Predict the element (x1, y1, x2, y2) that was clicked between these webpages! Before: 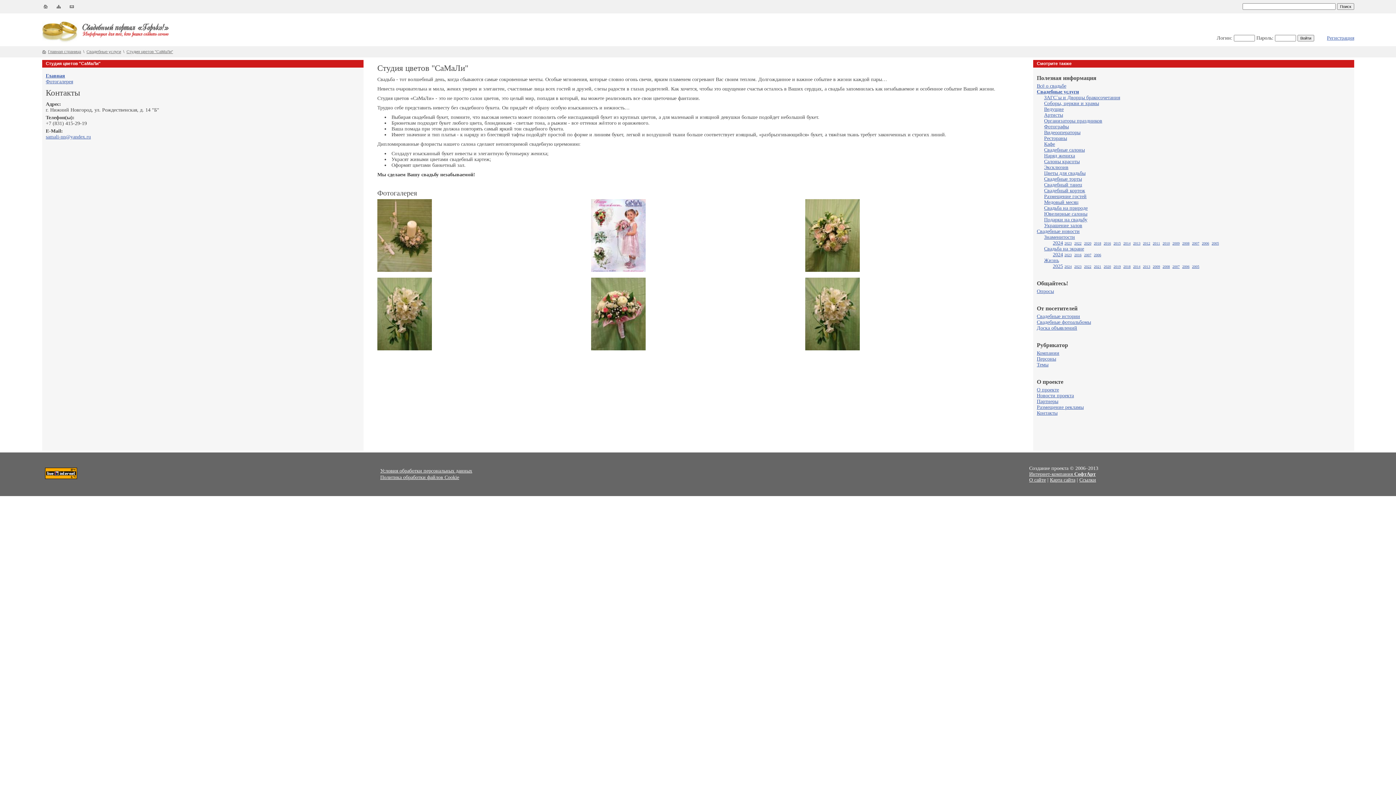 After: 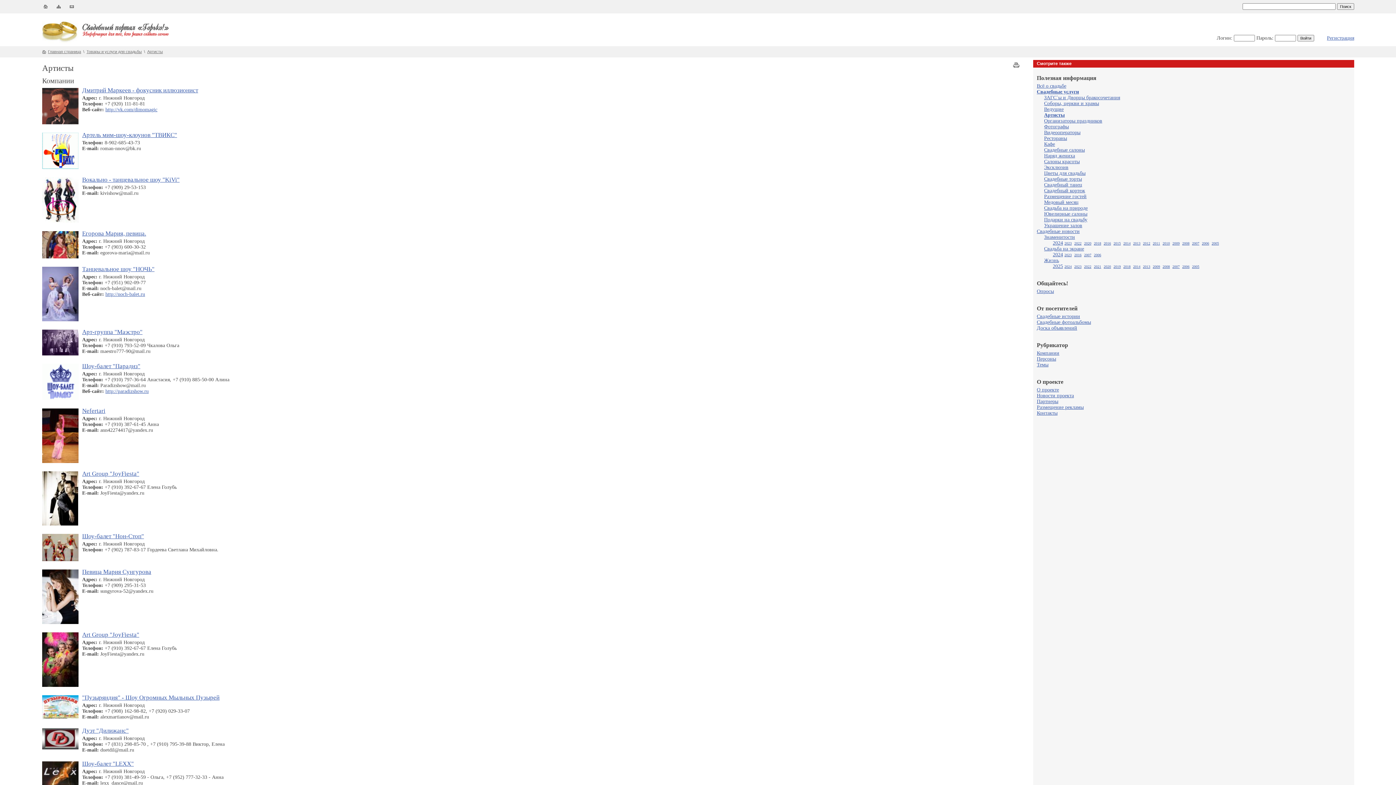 Action: label: Артисты bbox: (1044, 112, 1063, 117)